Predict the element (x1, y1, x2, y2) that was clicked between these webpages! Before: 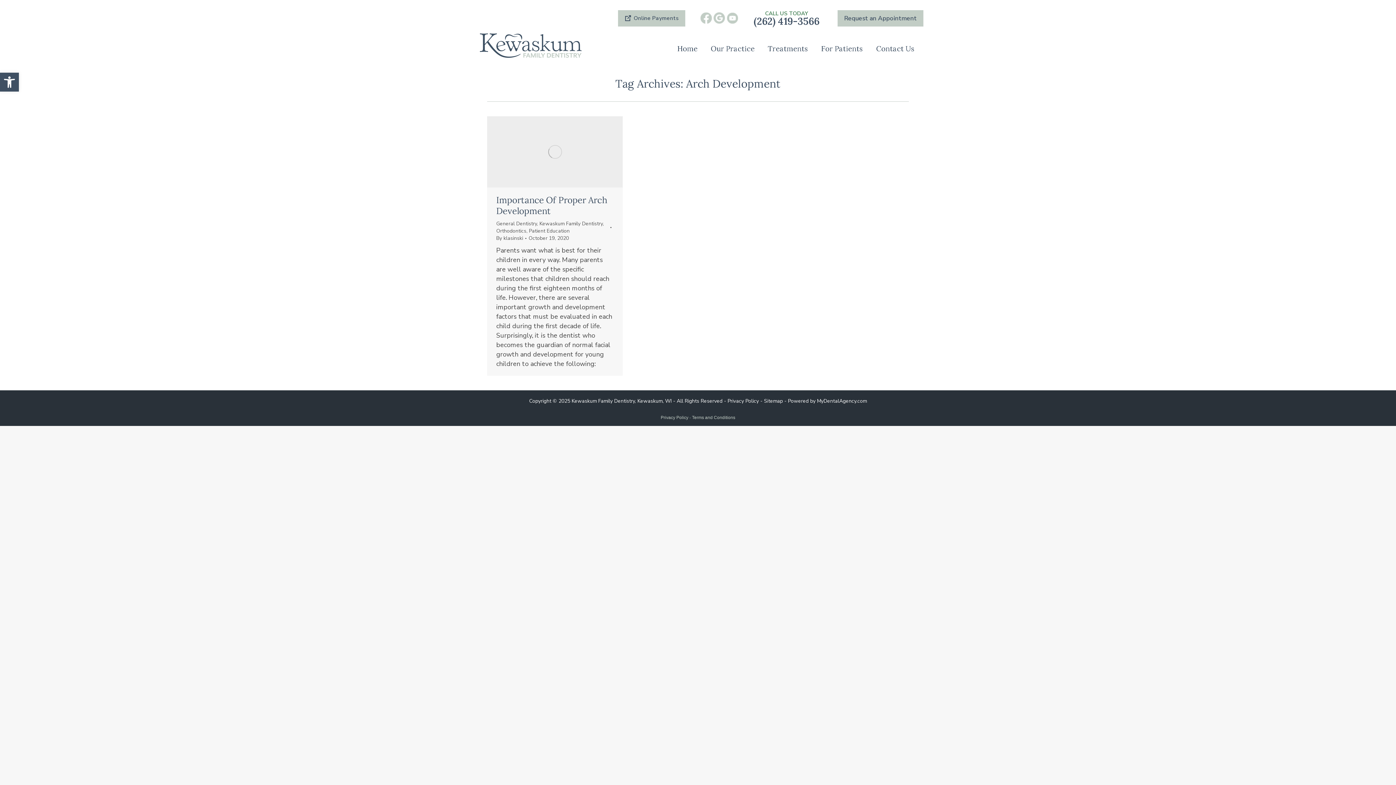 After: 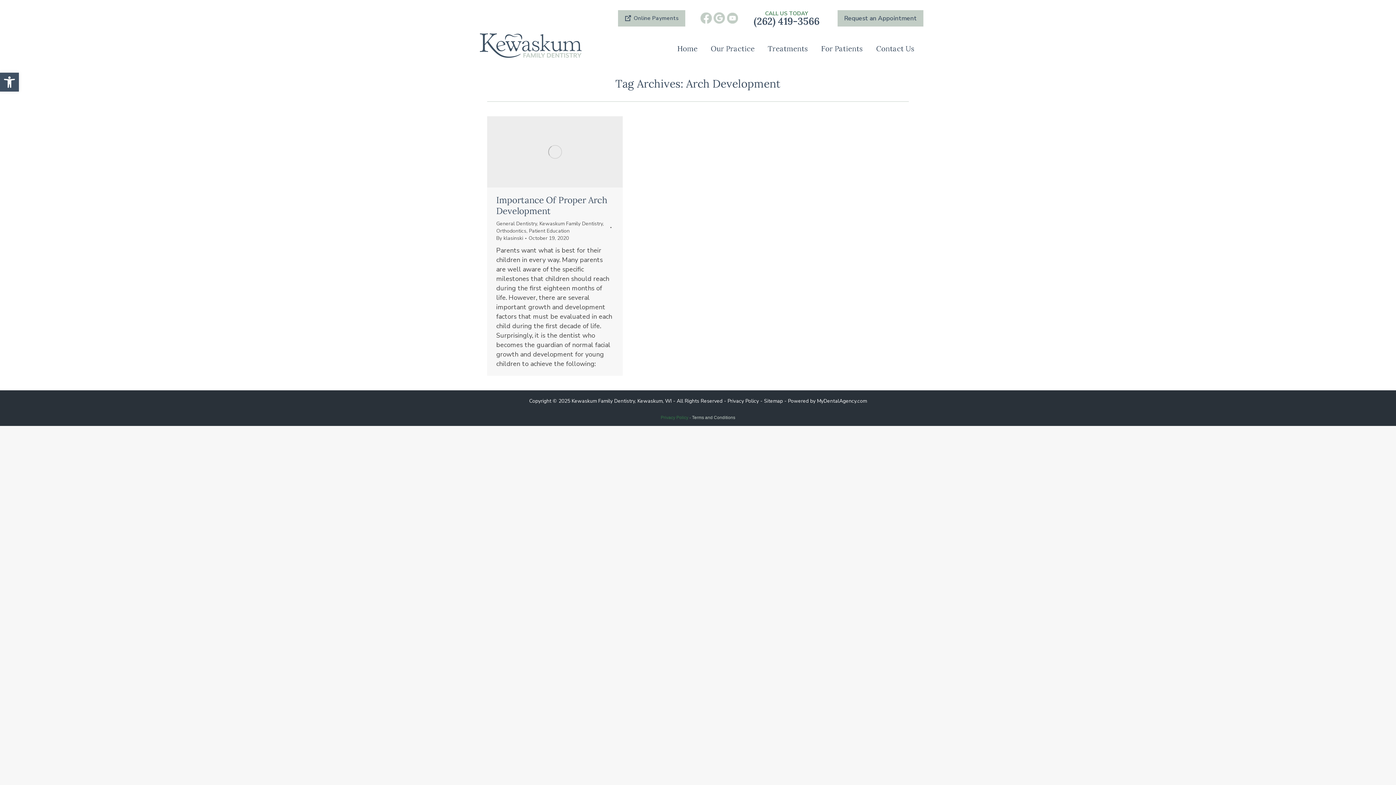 Action: bbox: (660, 415, 688, 420) label: Privacy Policy